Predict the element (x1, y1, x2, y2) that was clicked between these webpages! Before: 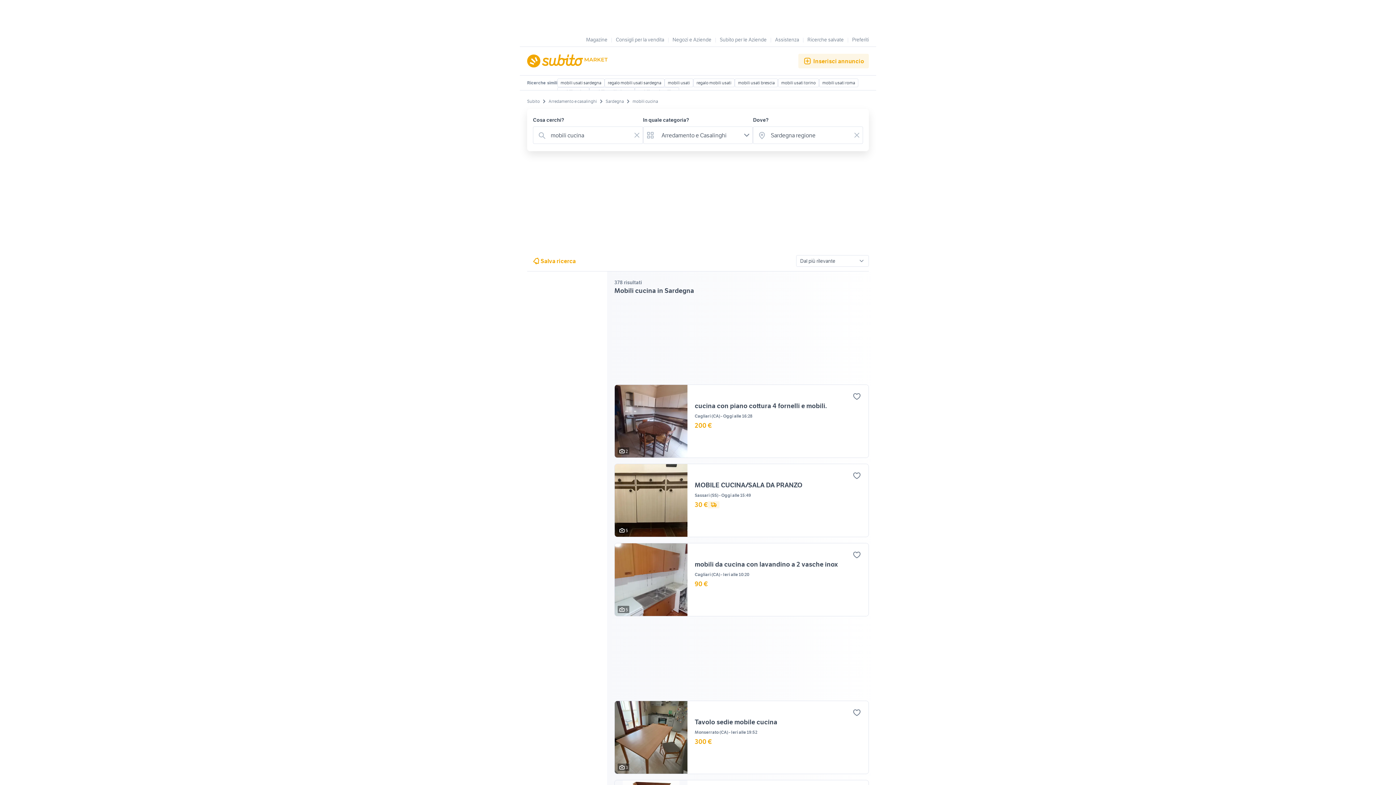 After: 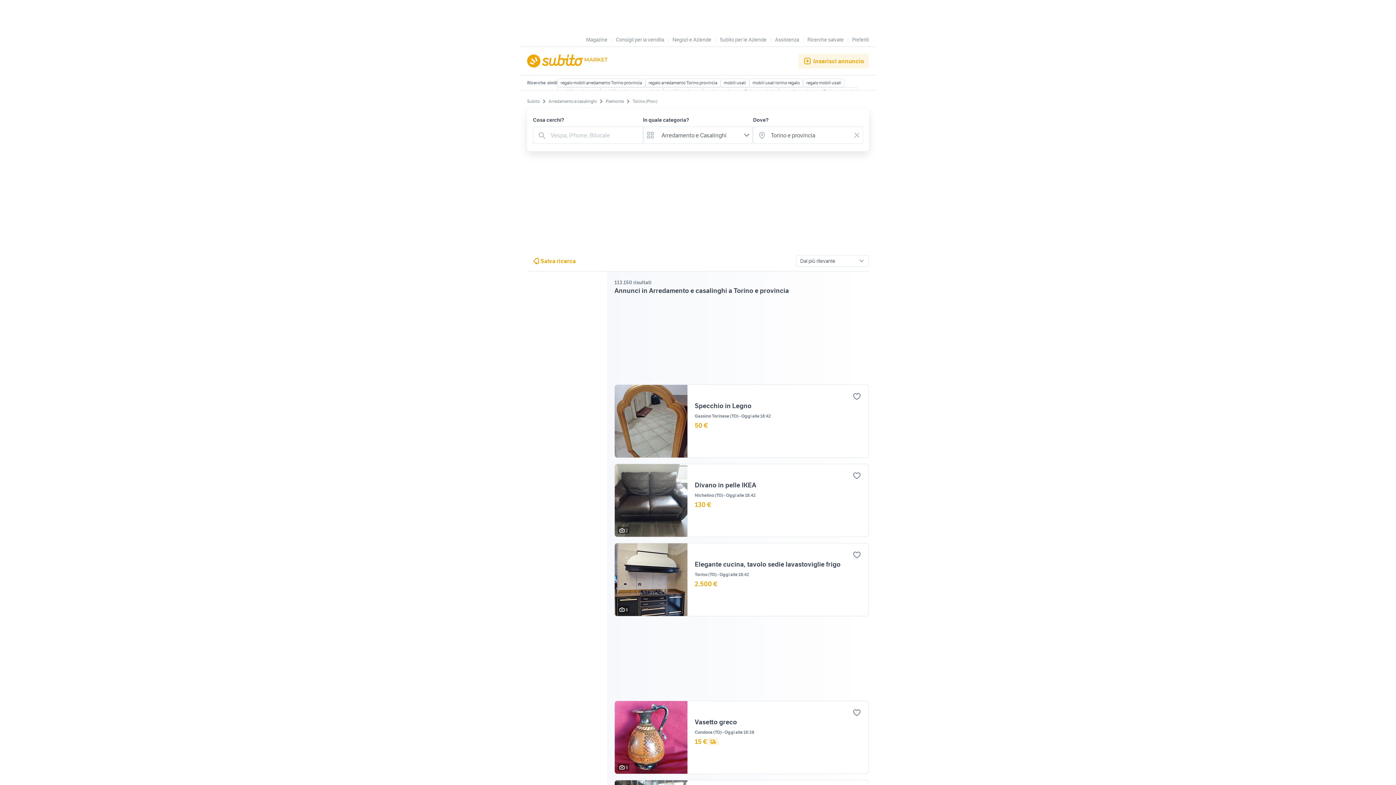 Action: bbox: (778, 78, 819, 87) label: mobili usati torino